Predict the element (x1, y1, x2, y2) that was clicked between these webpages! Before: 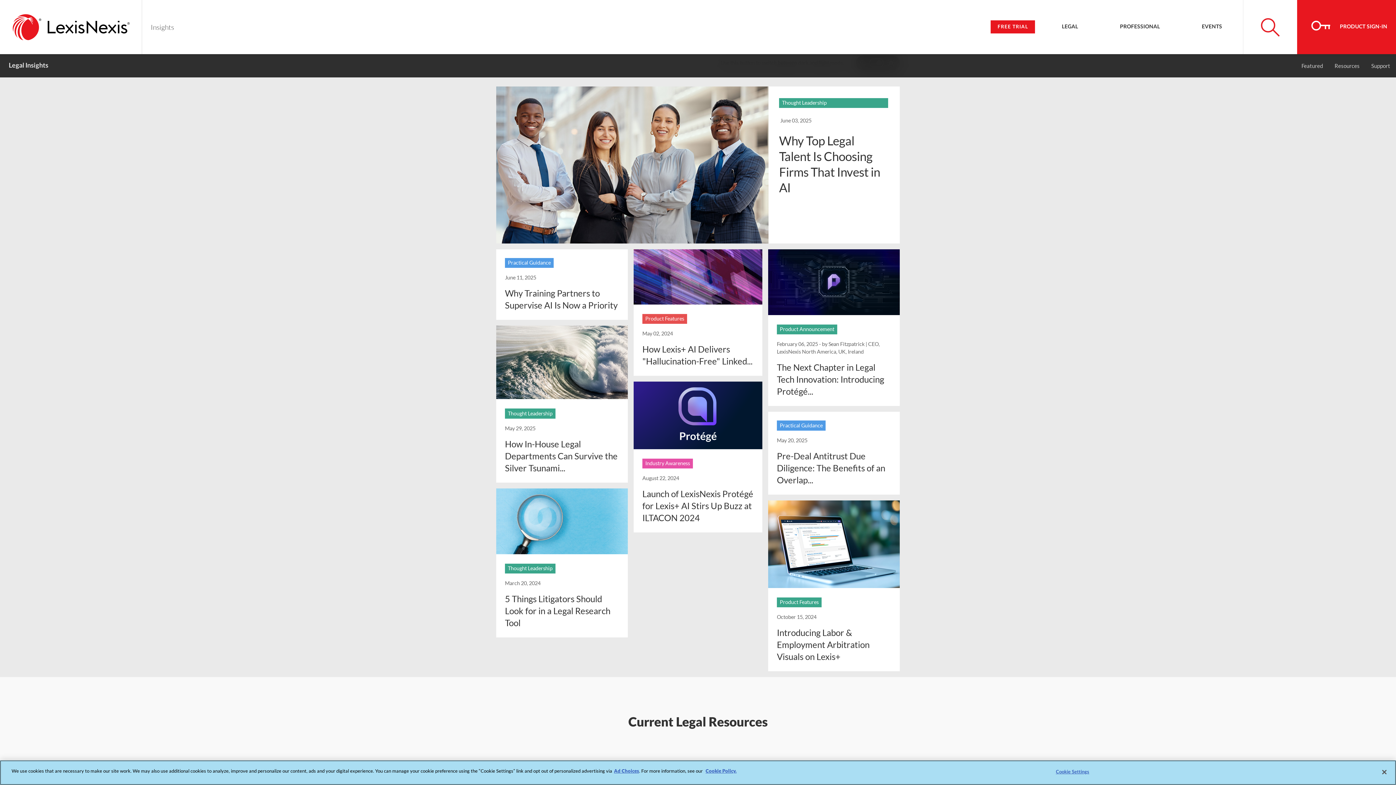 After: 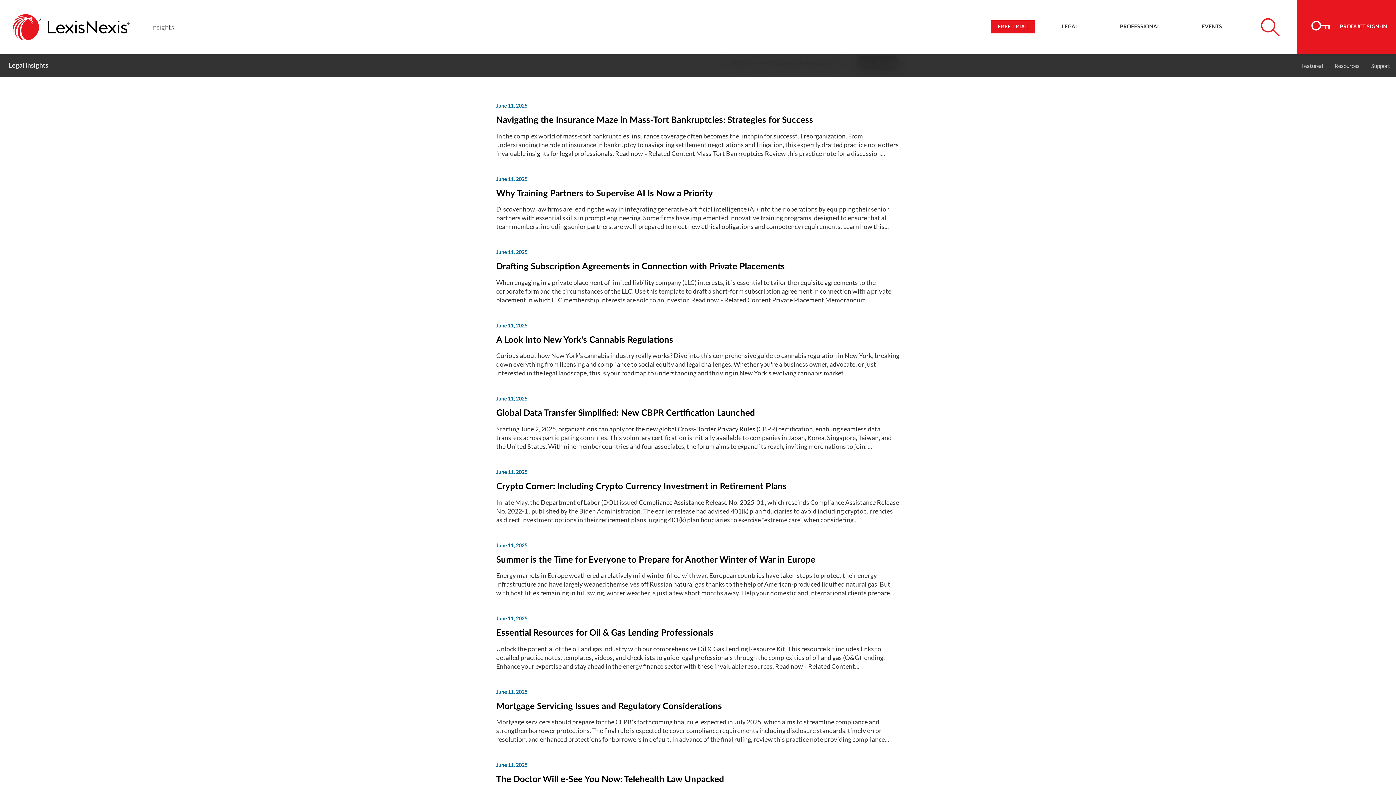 Action: bbox: (505, 258, 553, 268) label: Practical Guidance